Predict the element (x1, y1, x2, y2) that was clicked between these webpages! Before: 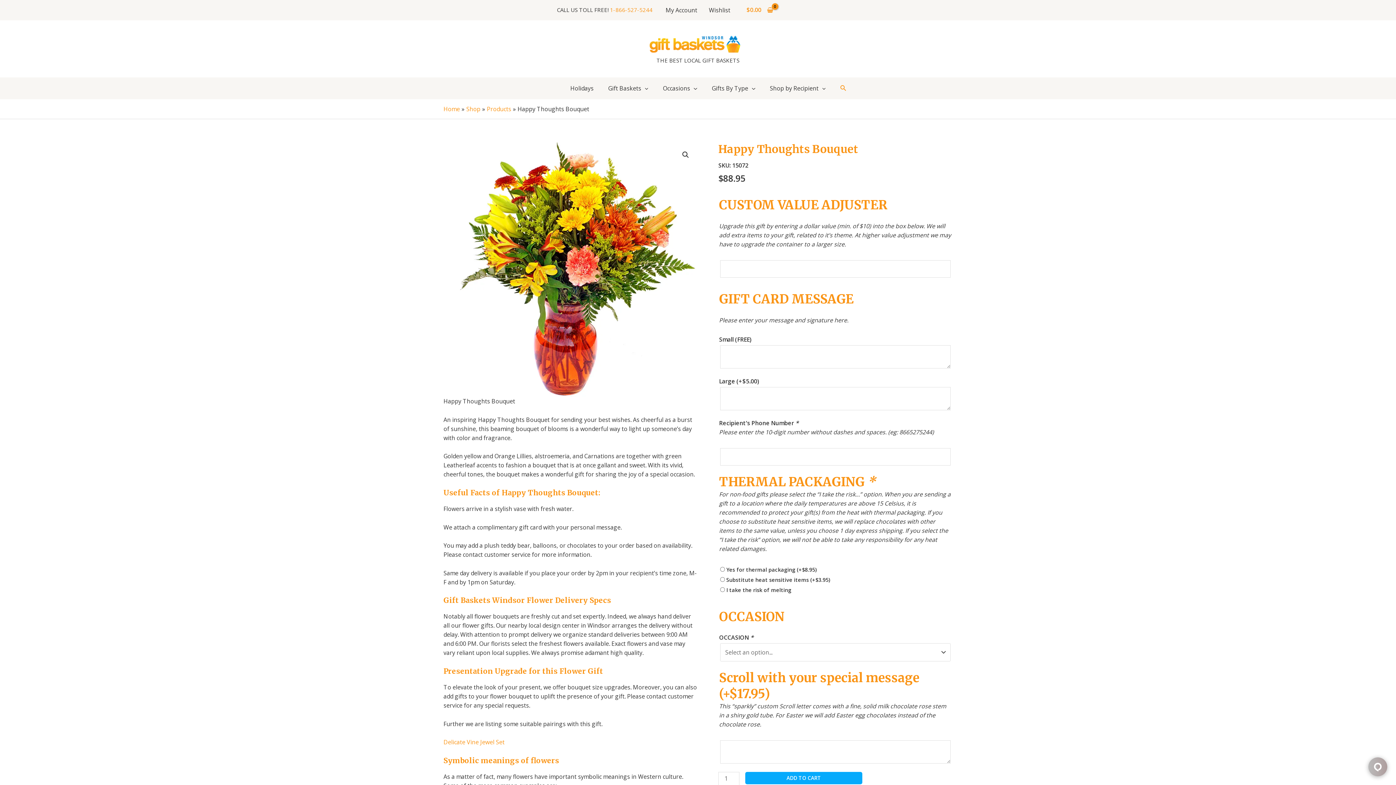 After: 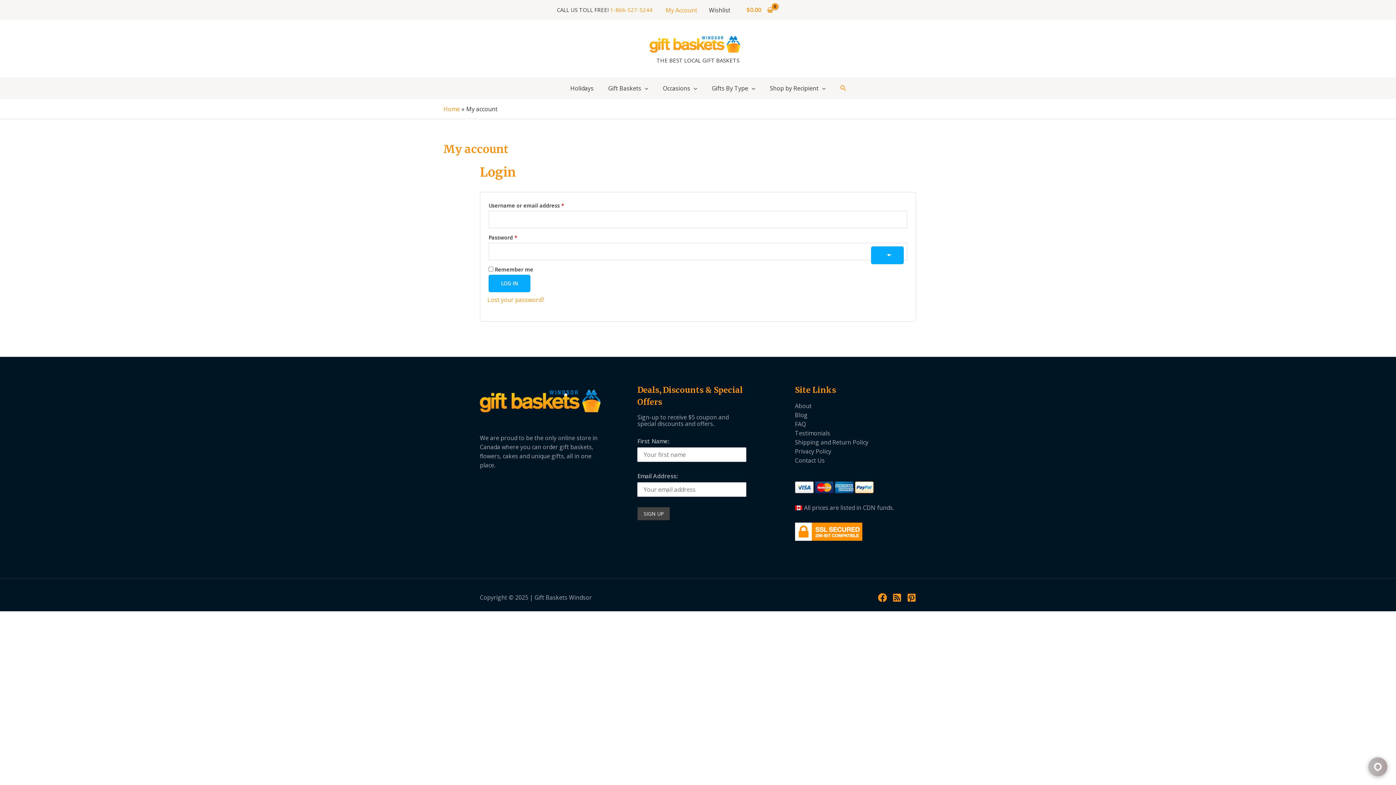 Action: label: My Account bbox: (660, 2, 703, 17)